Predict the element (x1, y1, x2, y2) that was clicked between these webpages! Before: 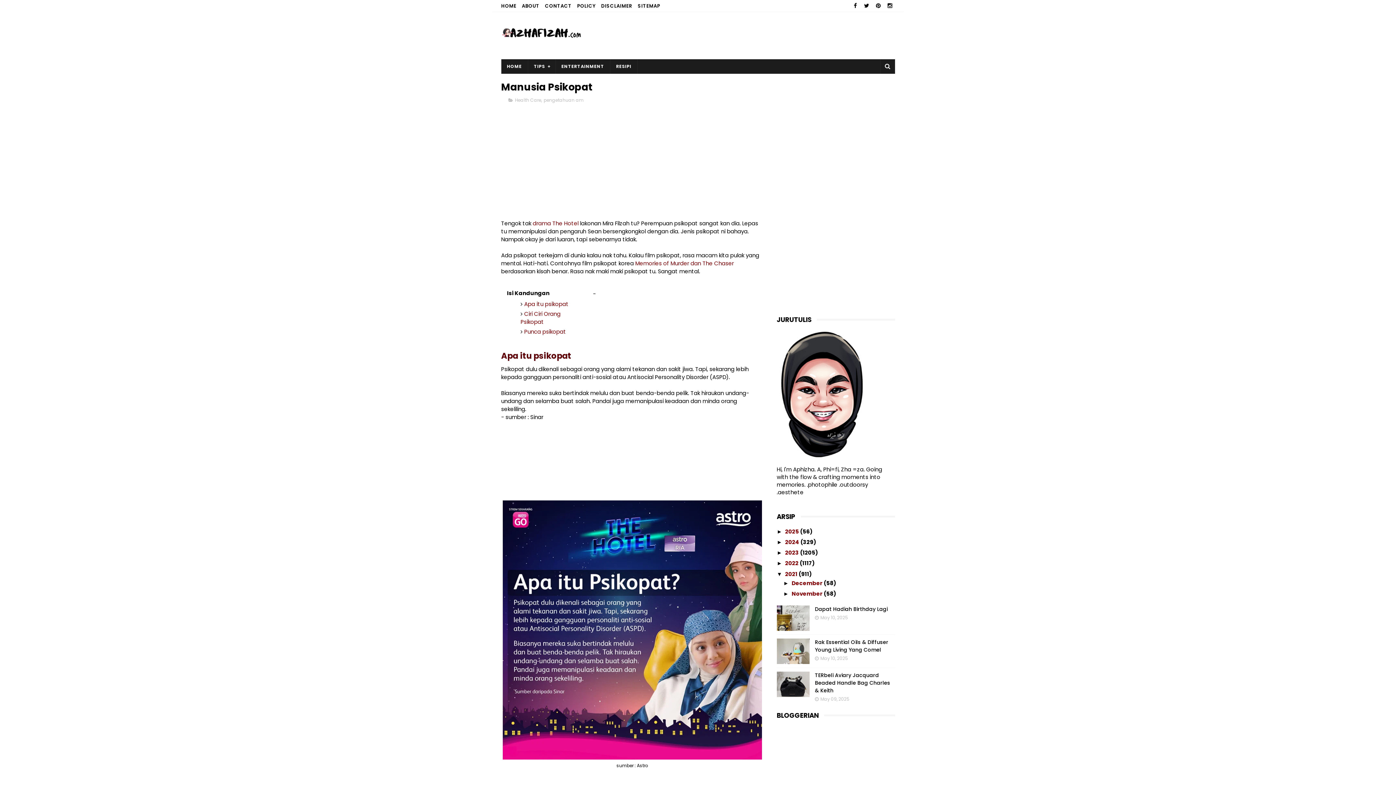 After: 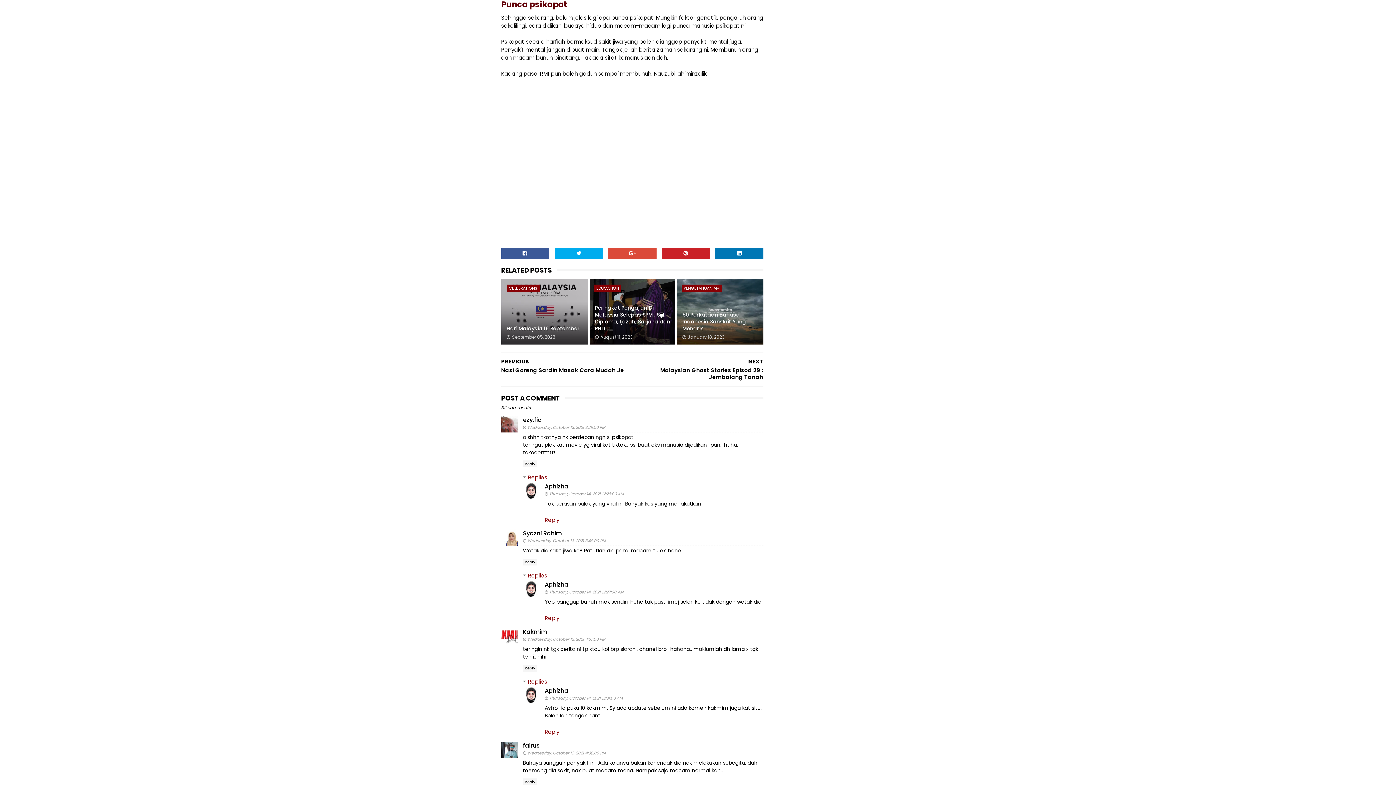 Action: label: Punca psikopat bbox: (524, 327, 566, 335)